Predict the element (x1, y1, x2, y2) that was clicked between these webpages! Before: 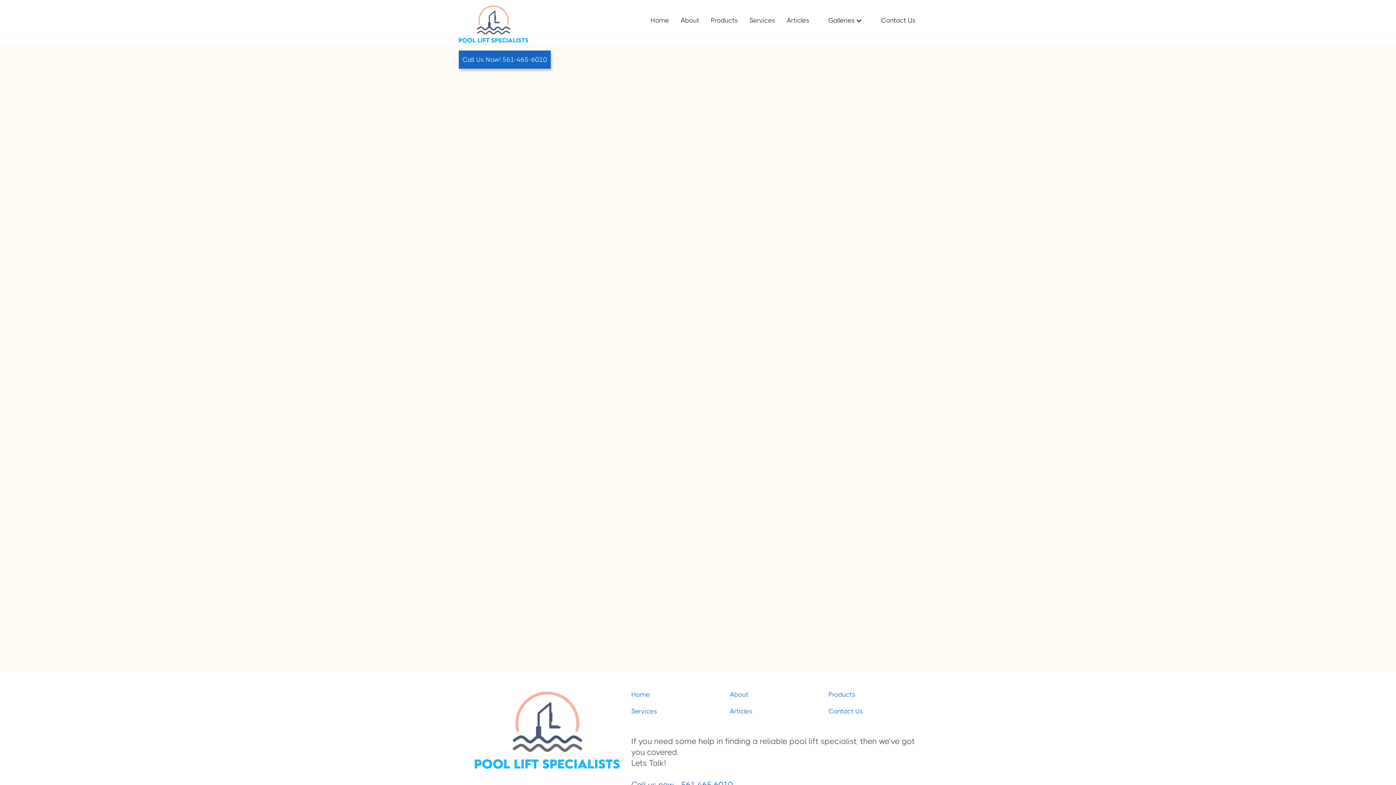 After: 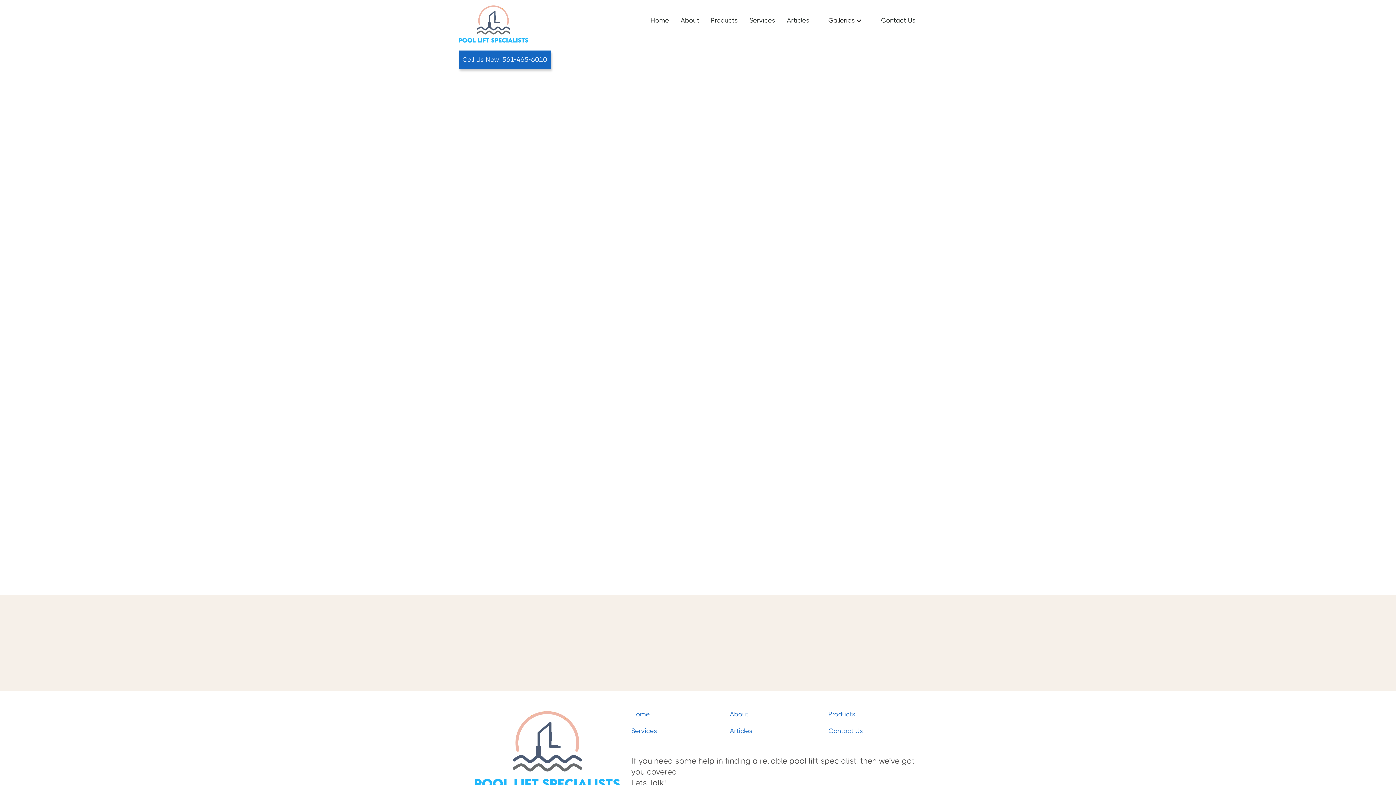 Action: bbox: (631, 706, 640, 717) label: Services